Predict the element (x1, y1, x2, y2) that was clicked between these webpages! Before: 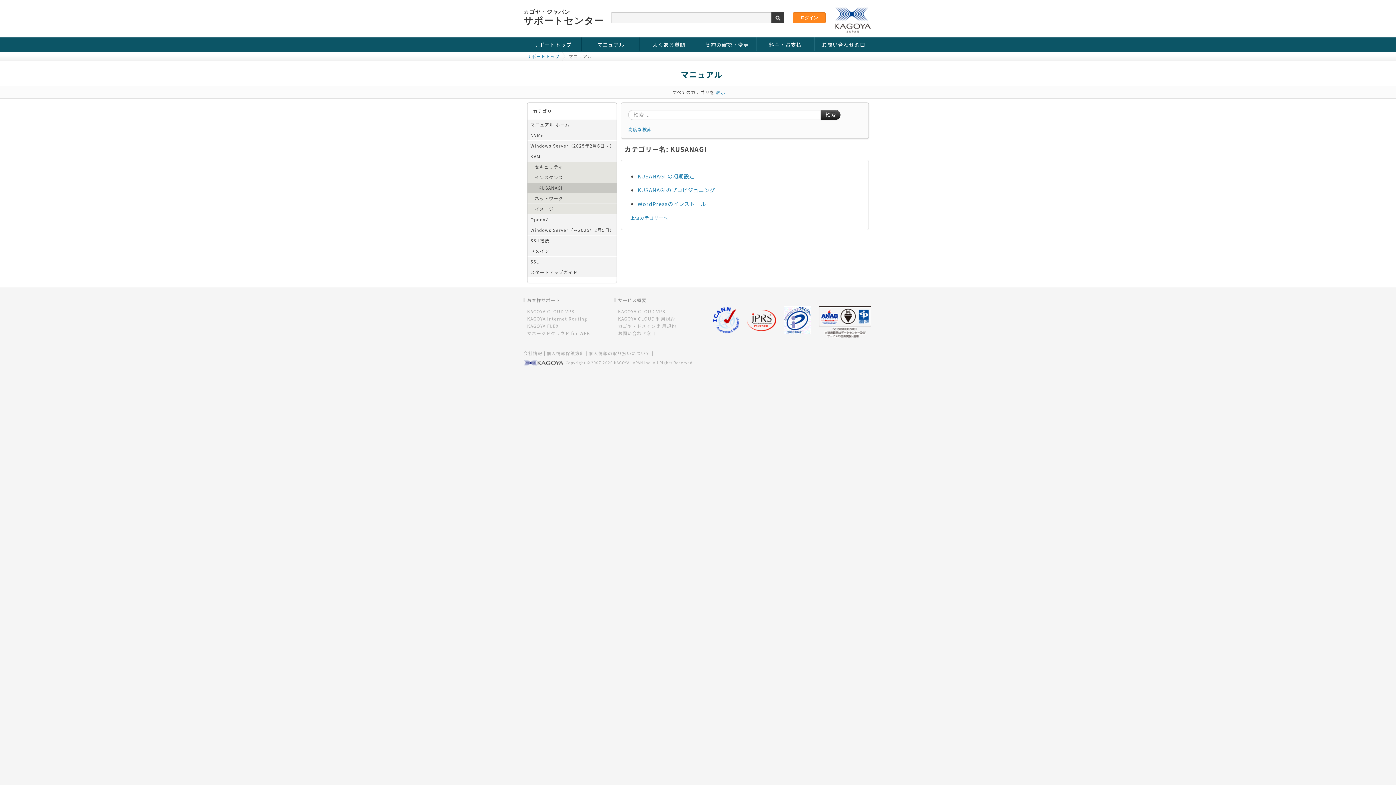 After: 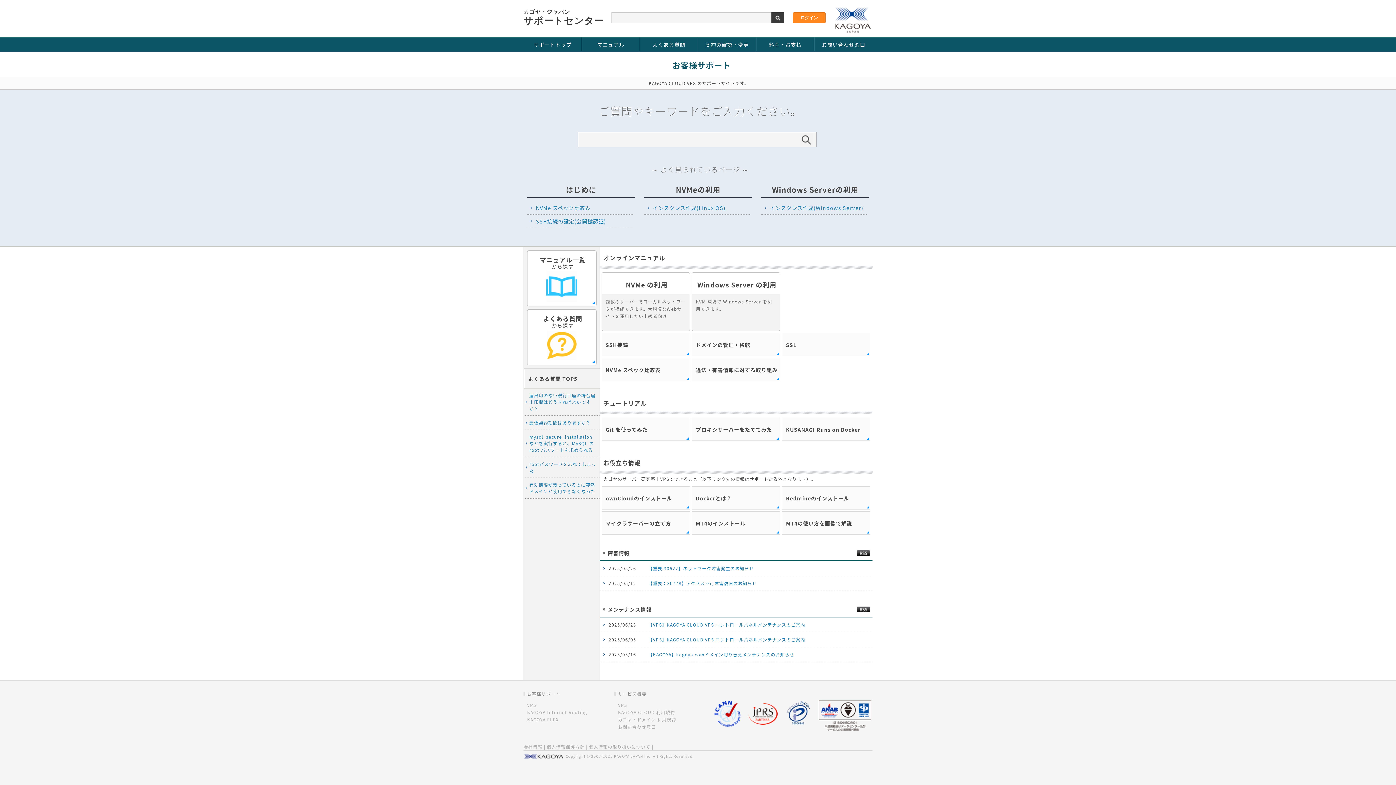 Action: bbox: (527, 308, 574, 314) label: KAGOYA CLOUD VPS